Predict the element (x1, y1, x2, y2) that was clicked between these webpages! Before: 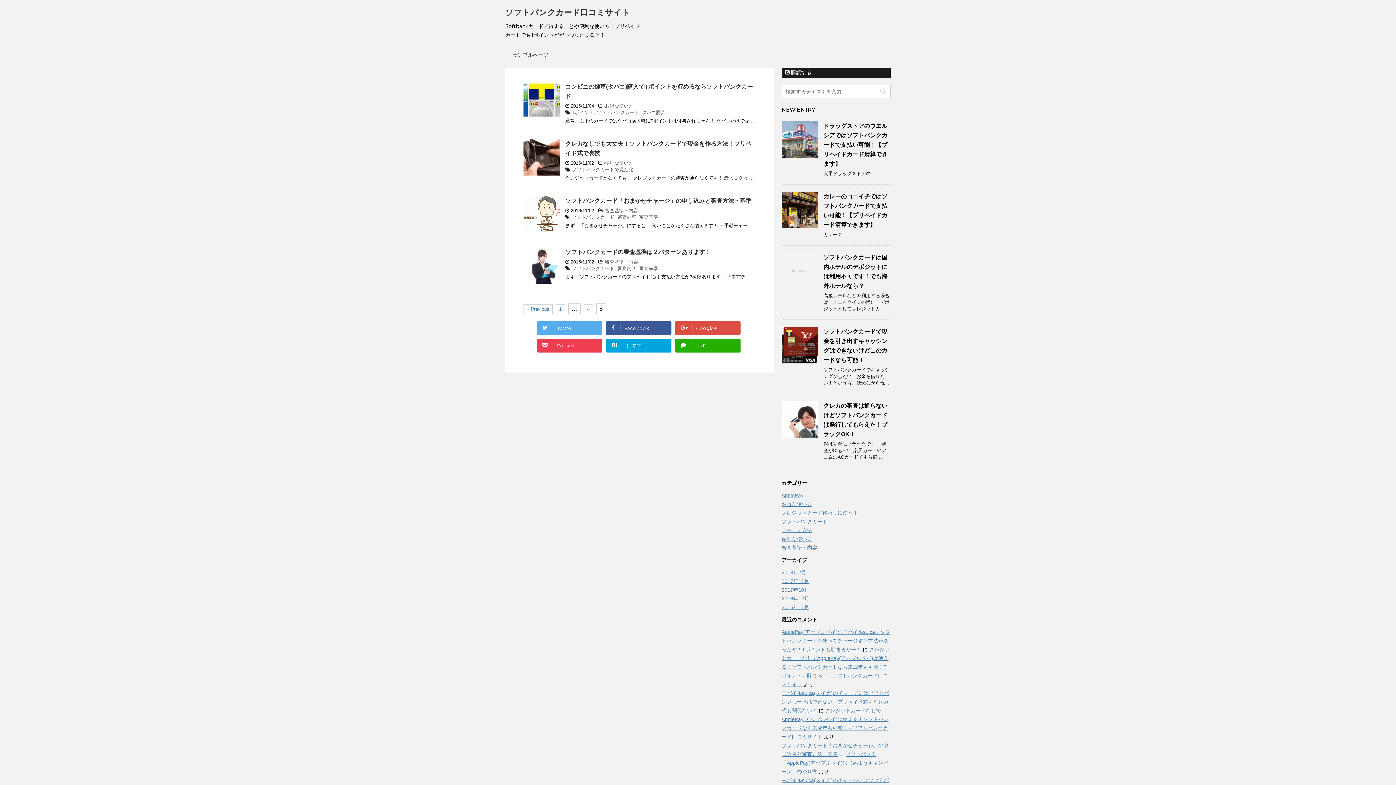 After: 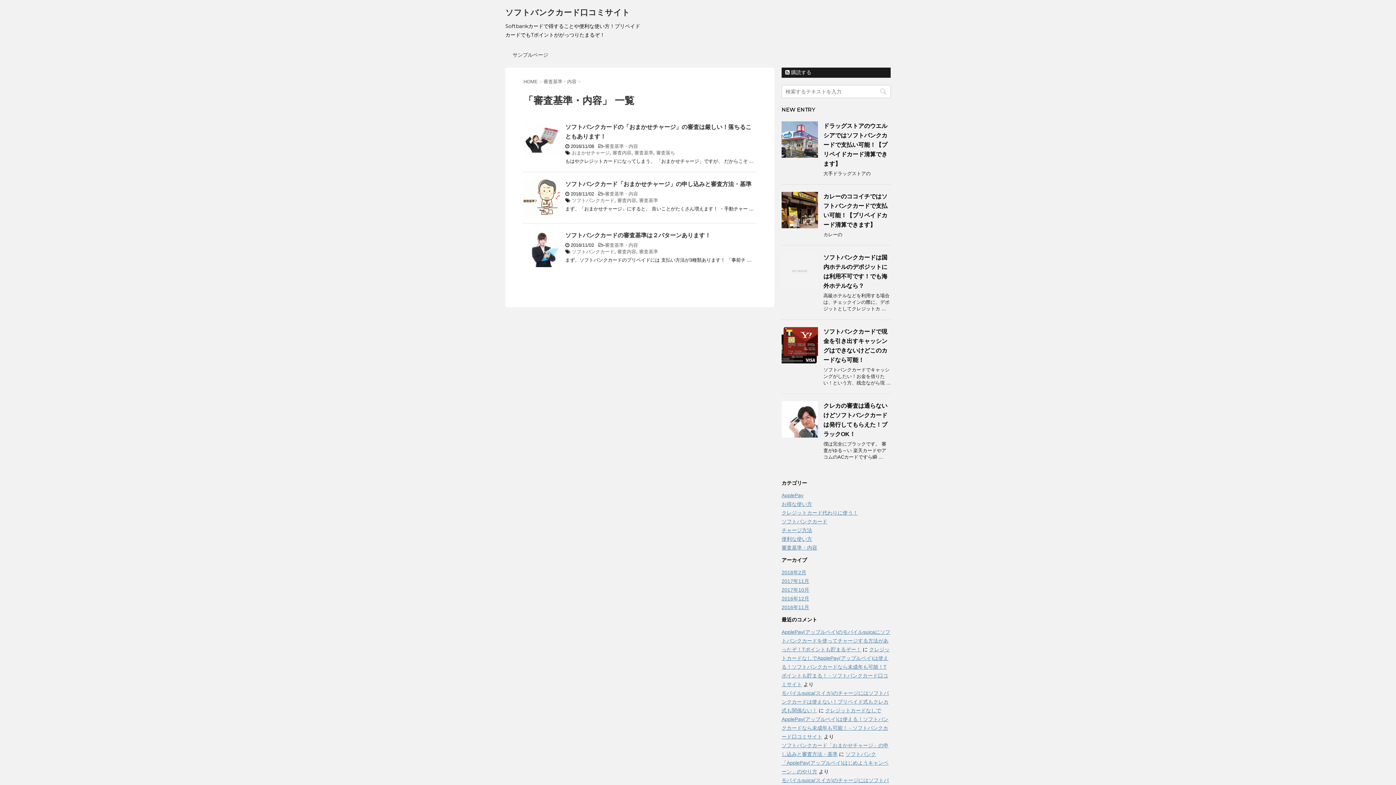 Action: bbox: (605, 259, 638, 264) label: 審査基準・内容